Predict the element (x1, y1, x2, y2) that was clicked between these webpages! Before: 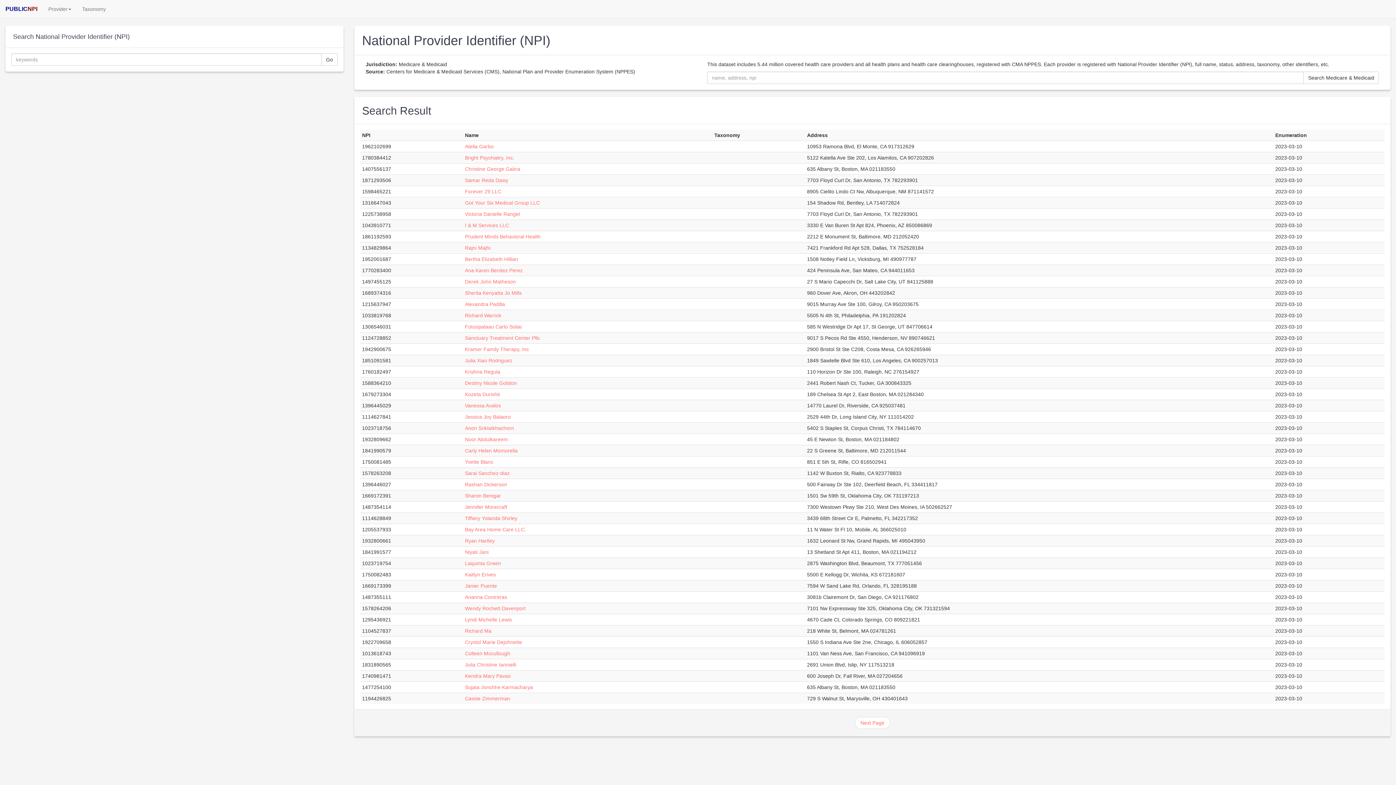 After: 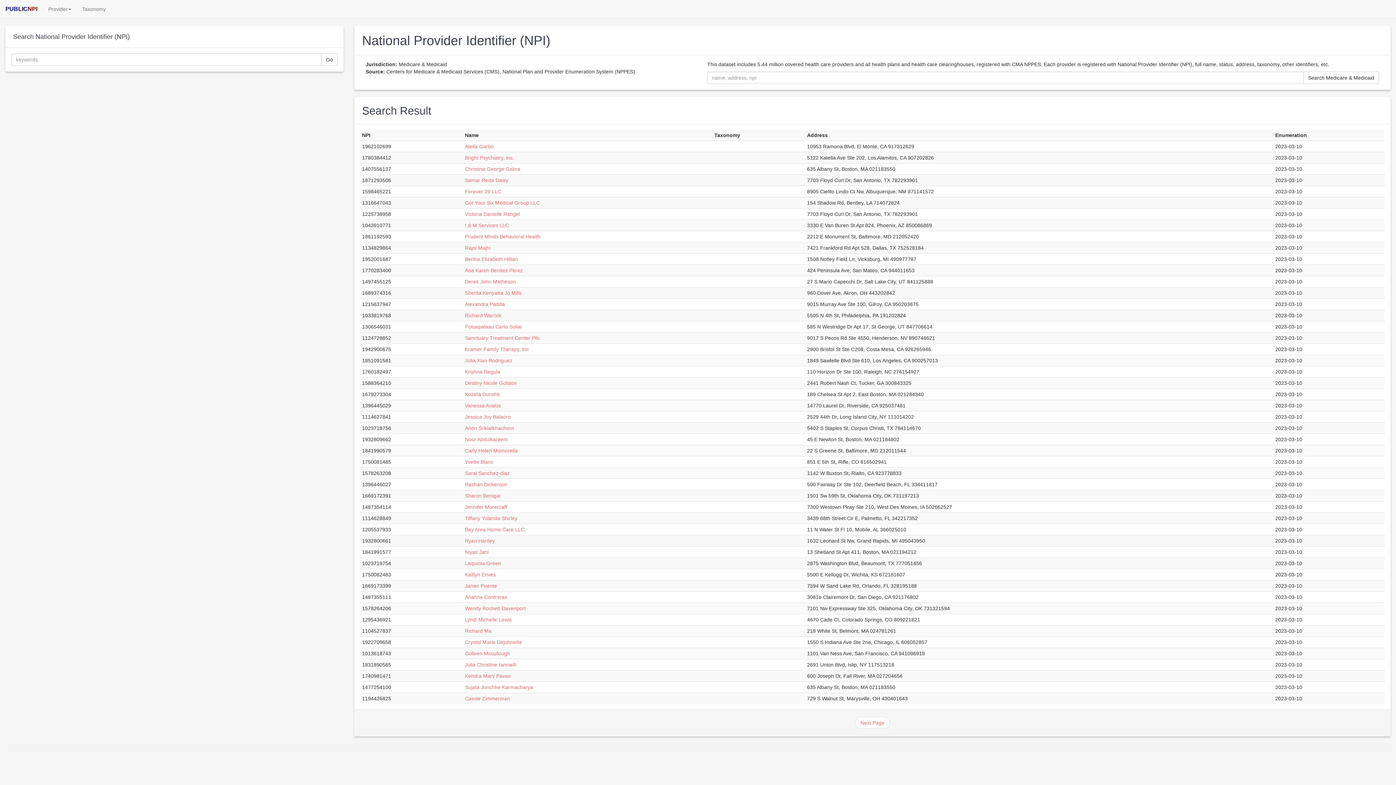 Action: label: Laquinta Green bbox: (465, 560, 501, 566)